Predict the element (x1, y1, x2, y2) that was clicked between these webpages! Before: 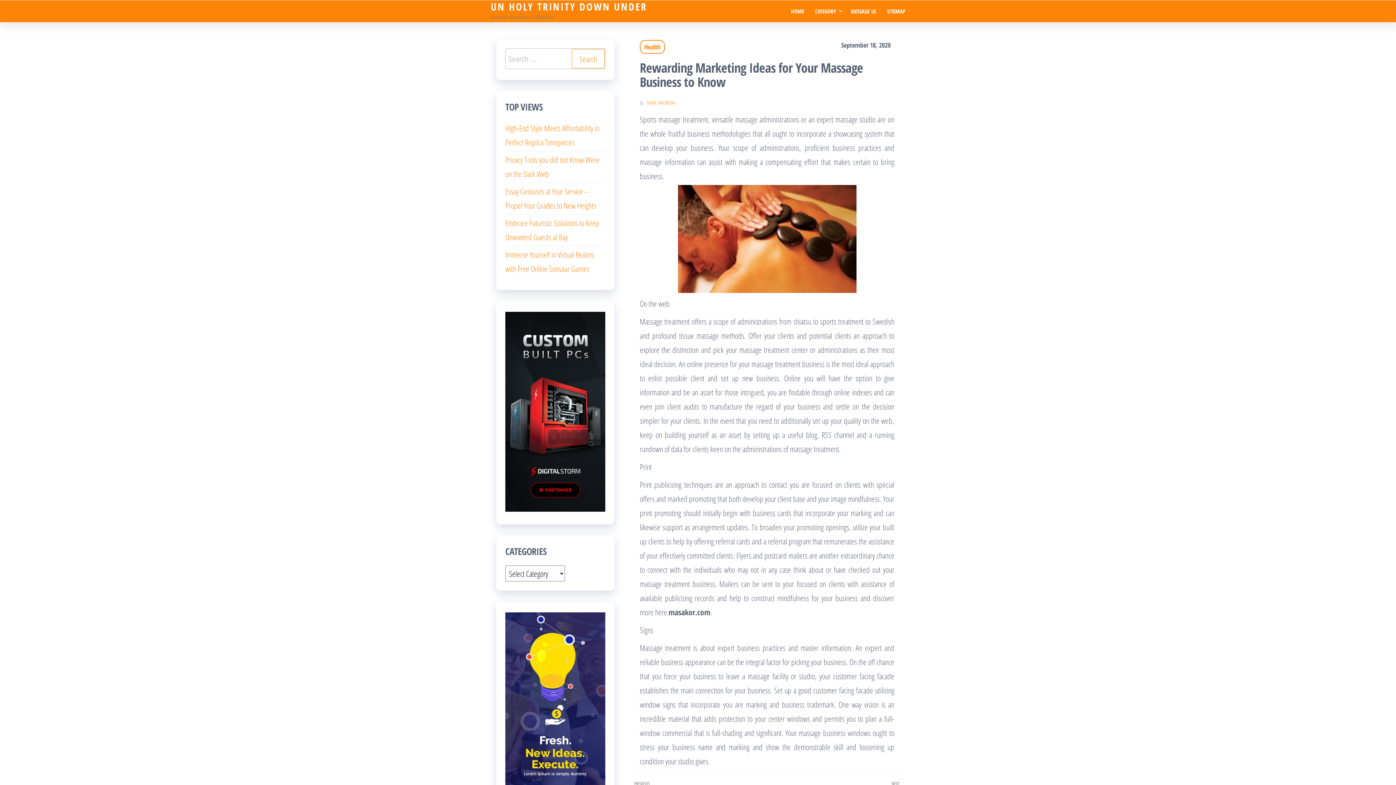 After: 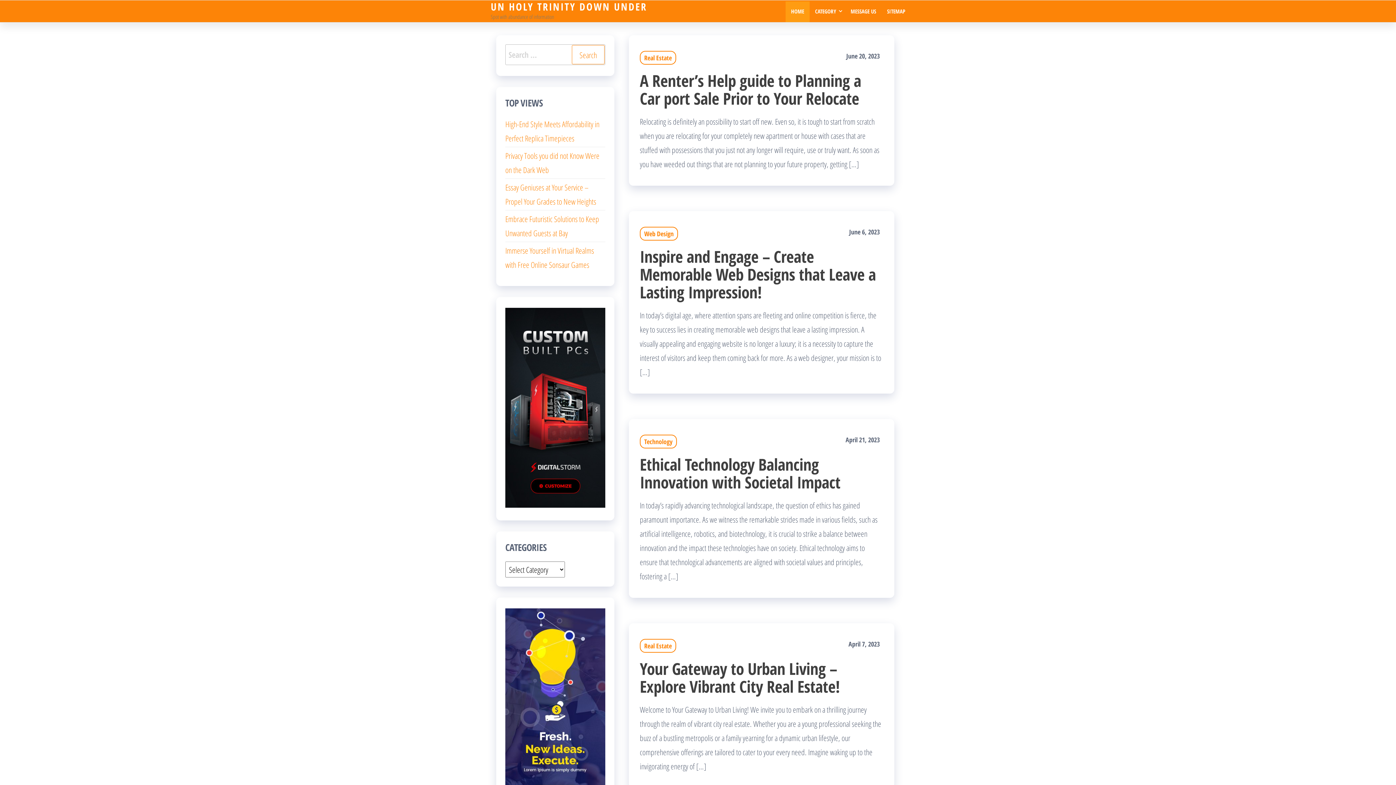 Action: bbox: (490, 0, 647, 13) label: UN HOLY TRINITY DOWN UNDER